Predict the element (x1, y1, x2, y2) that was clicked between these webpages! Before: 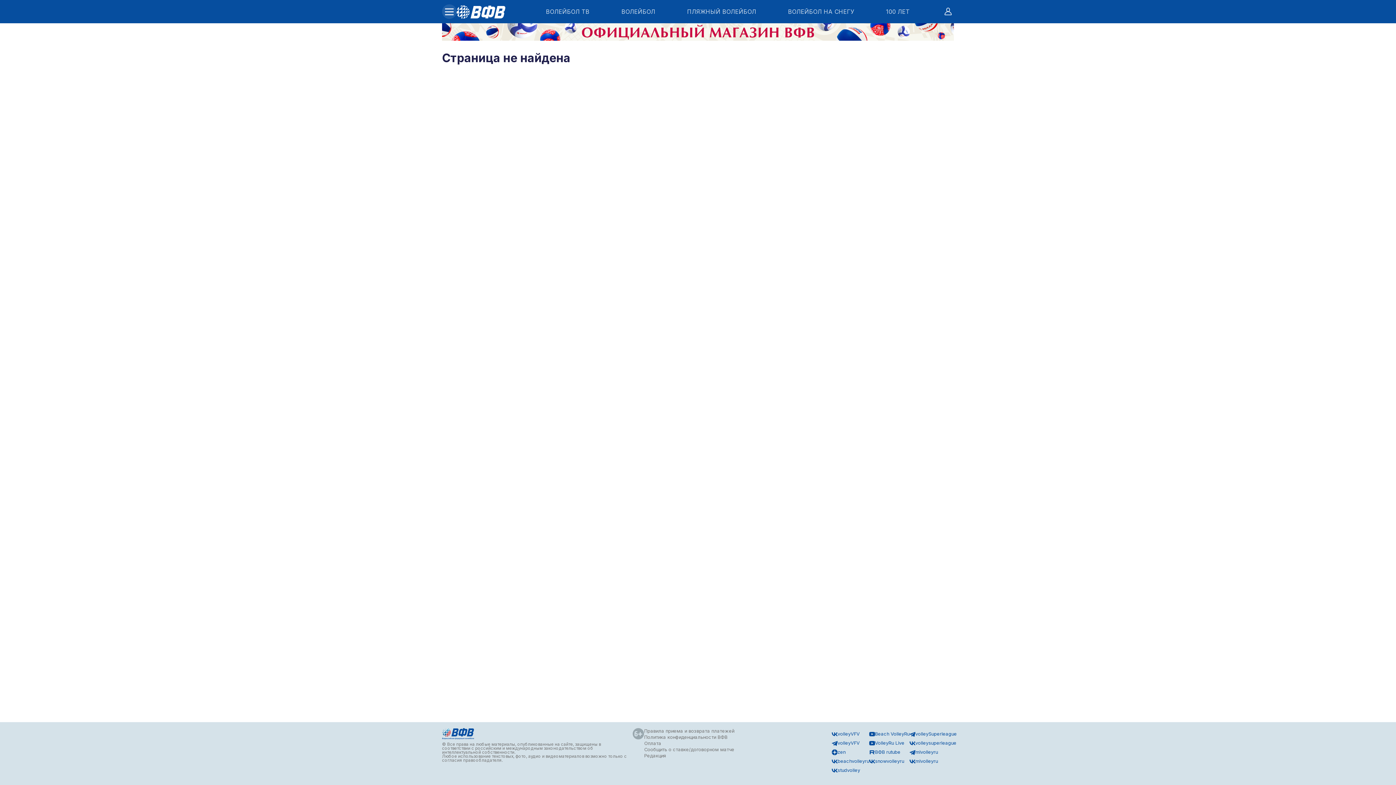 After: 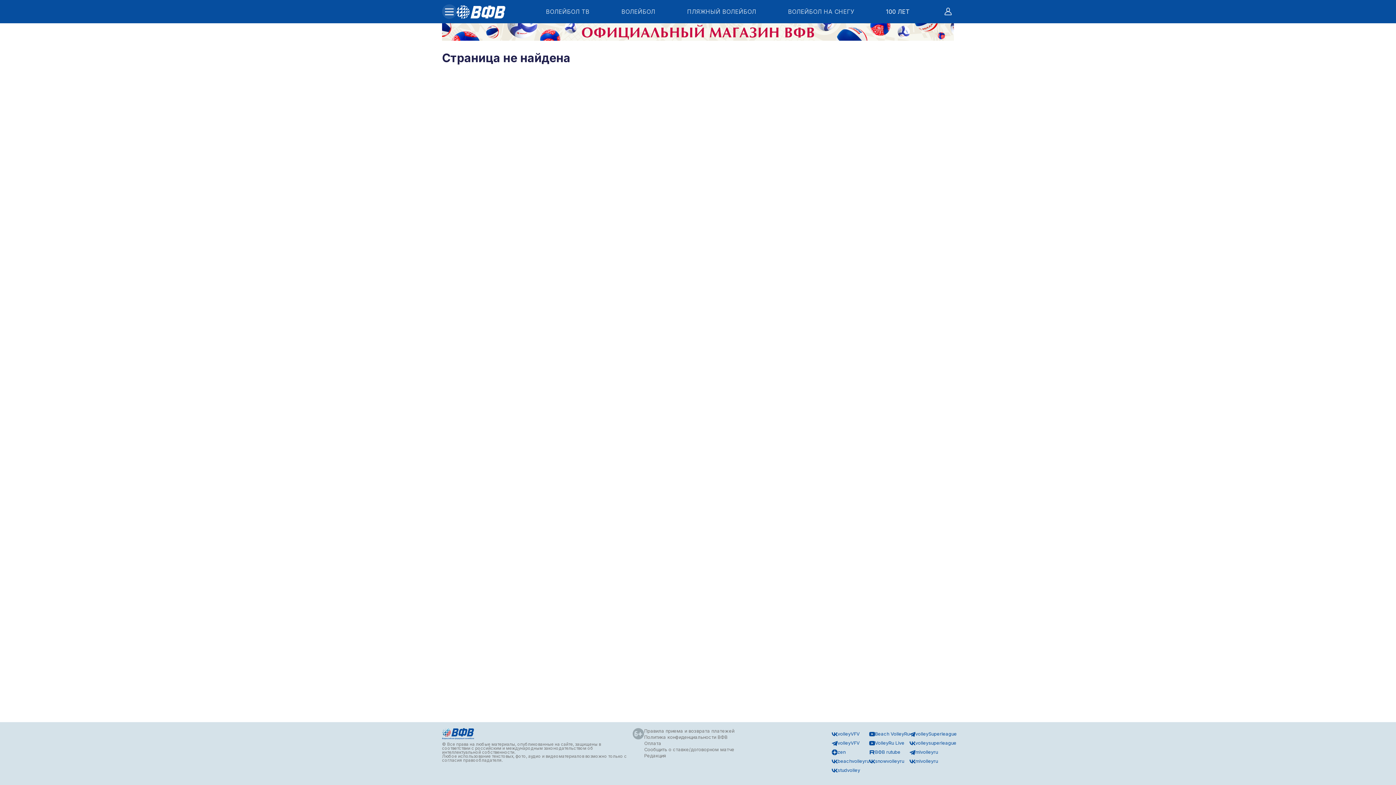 Action: bbox: (886, 8, 909, 14) label: 100 ЛЕТ